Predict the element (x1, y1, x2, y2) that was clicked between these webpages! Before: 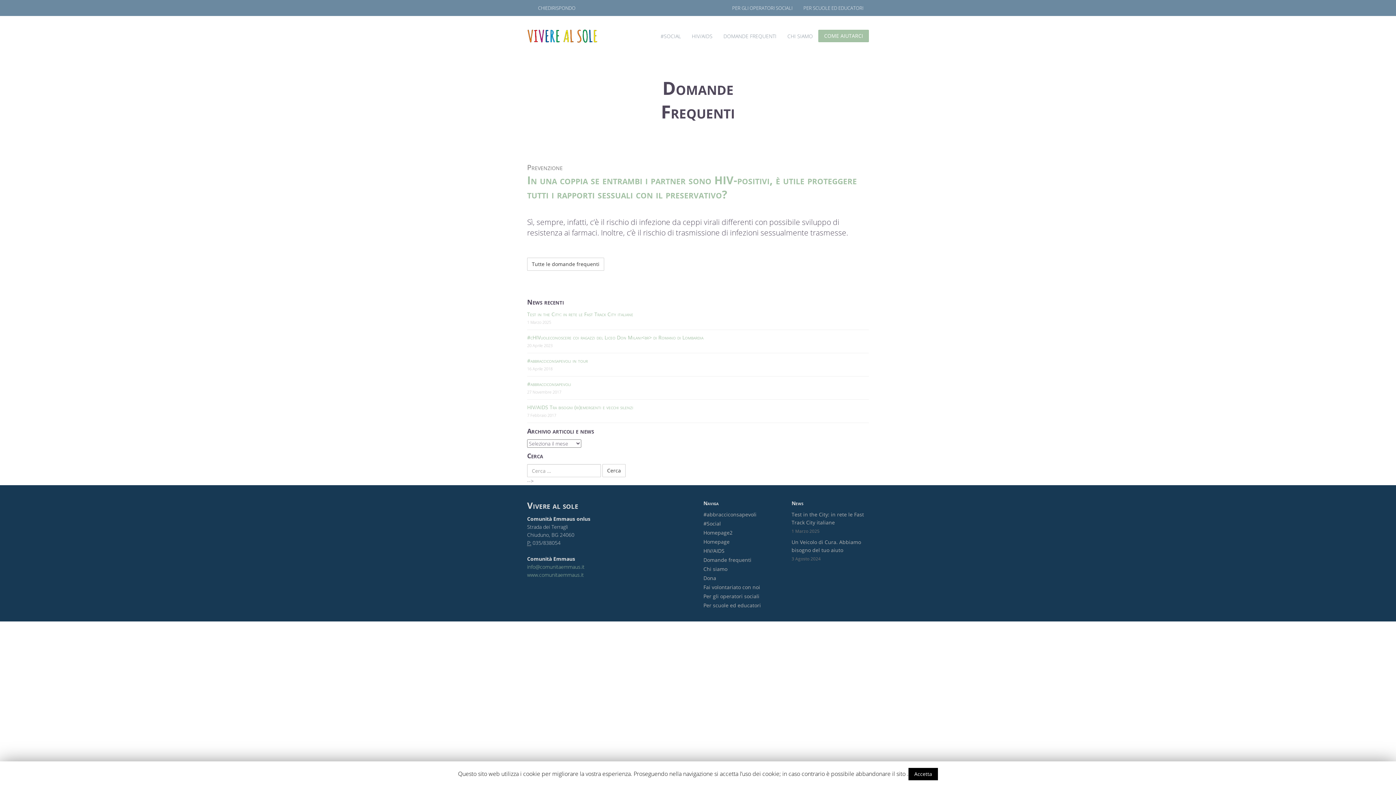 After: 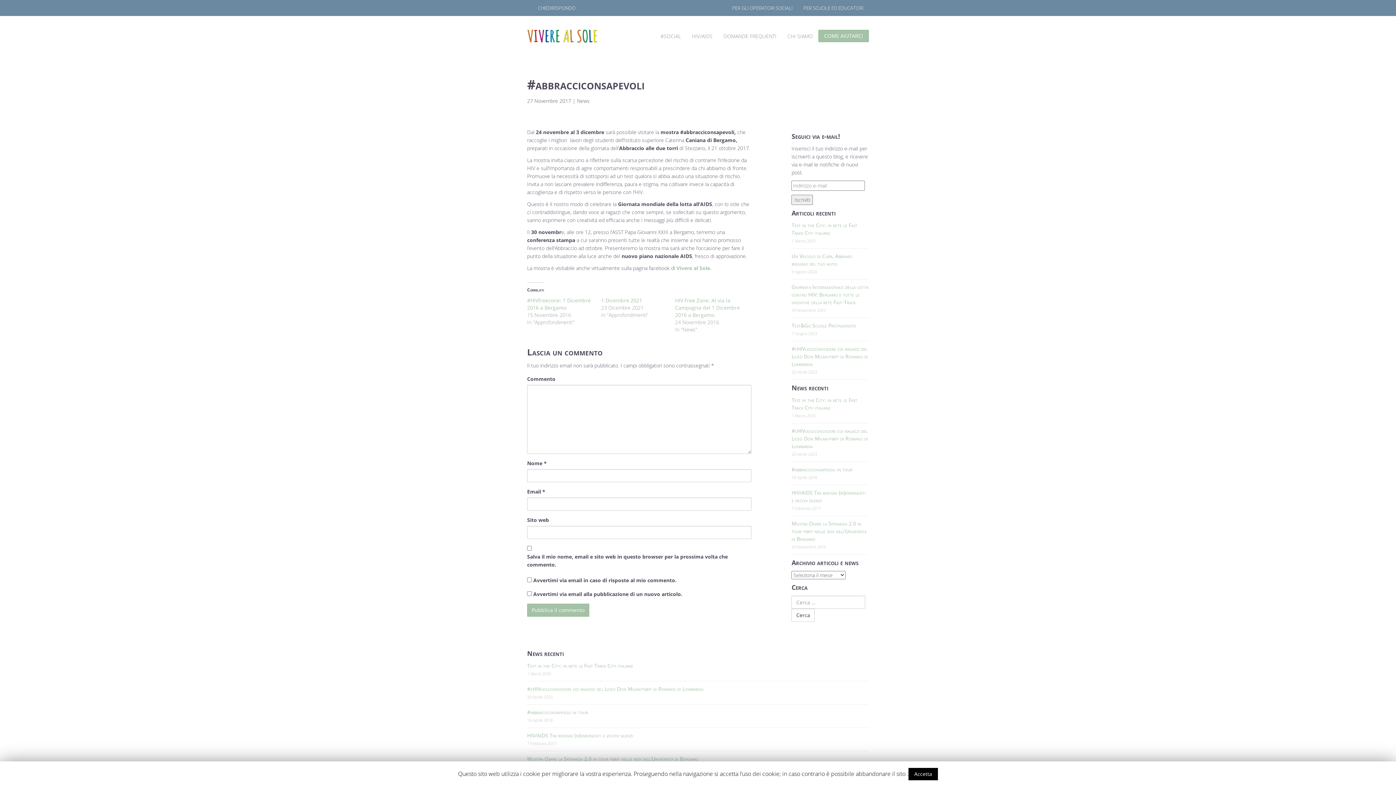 Action: bbox: (527, 380, 571, 387) label: #abbracciconsapevoli